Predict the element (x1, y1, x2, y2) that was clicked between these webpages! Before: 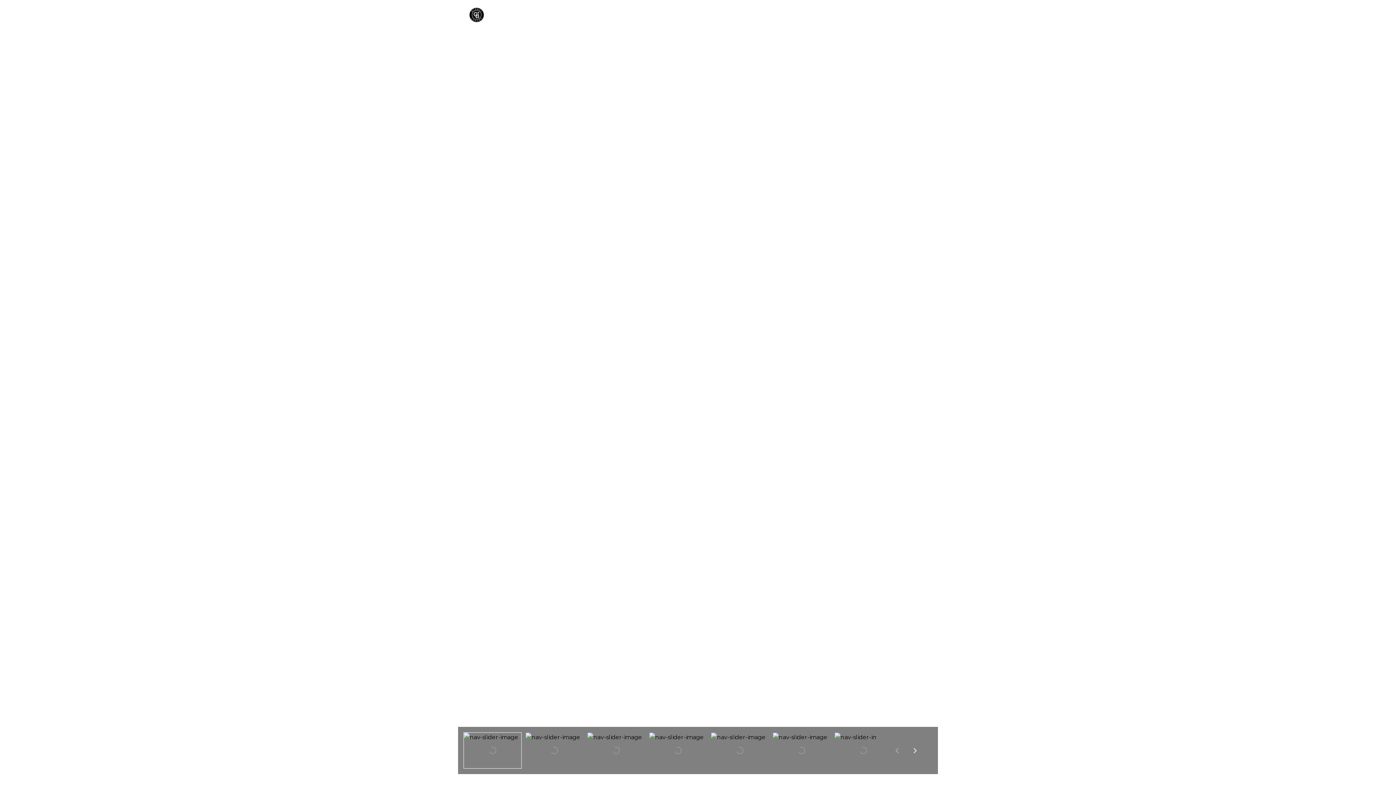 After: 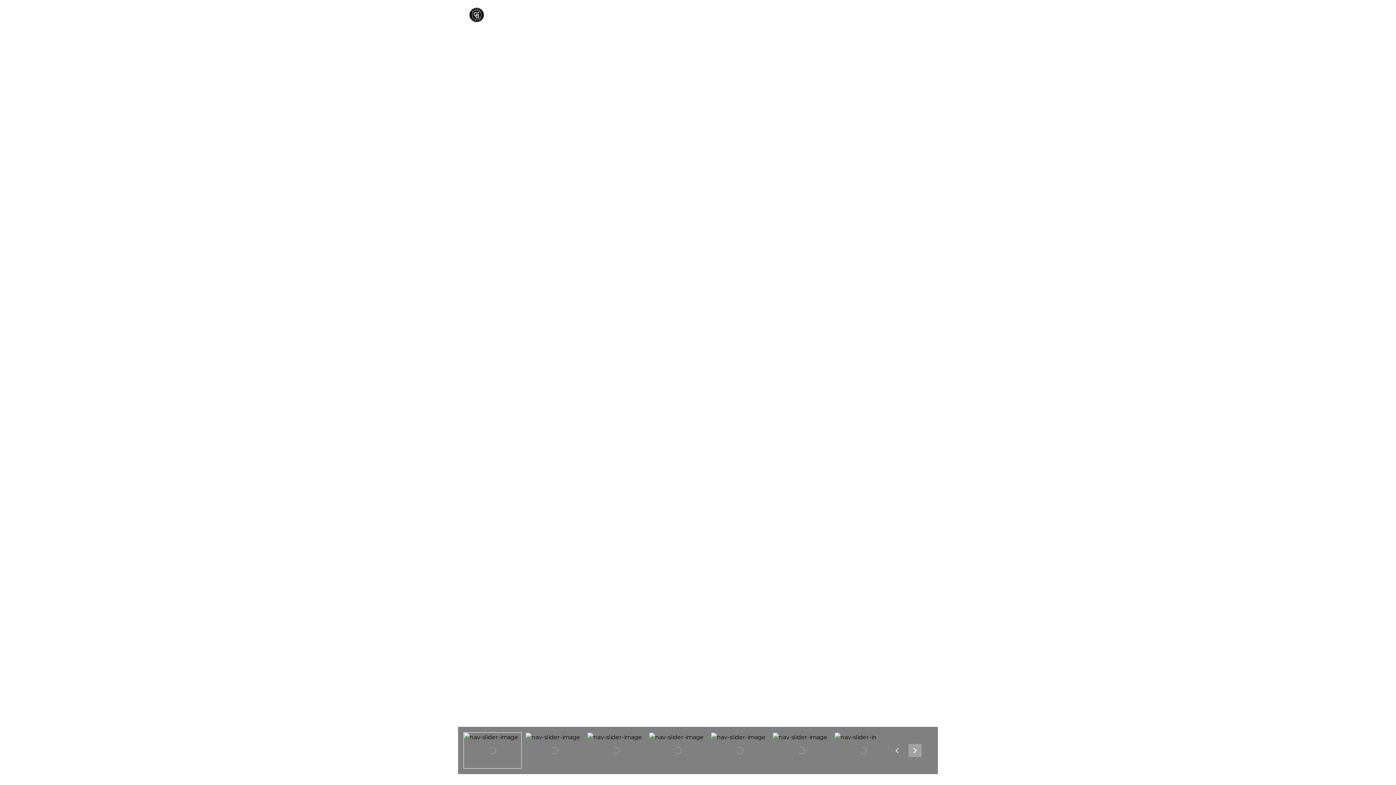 Action: label: Next slide bbox: (908, 744, 921, 757)